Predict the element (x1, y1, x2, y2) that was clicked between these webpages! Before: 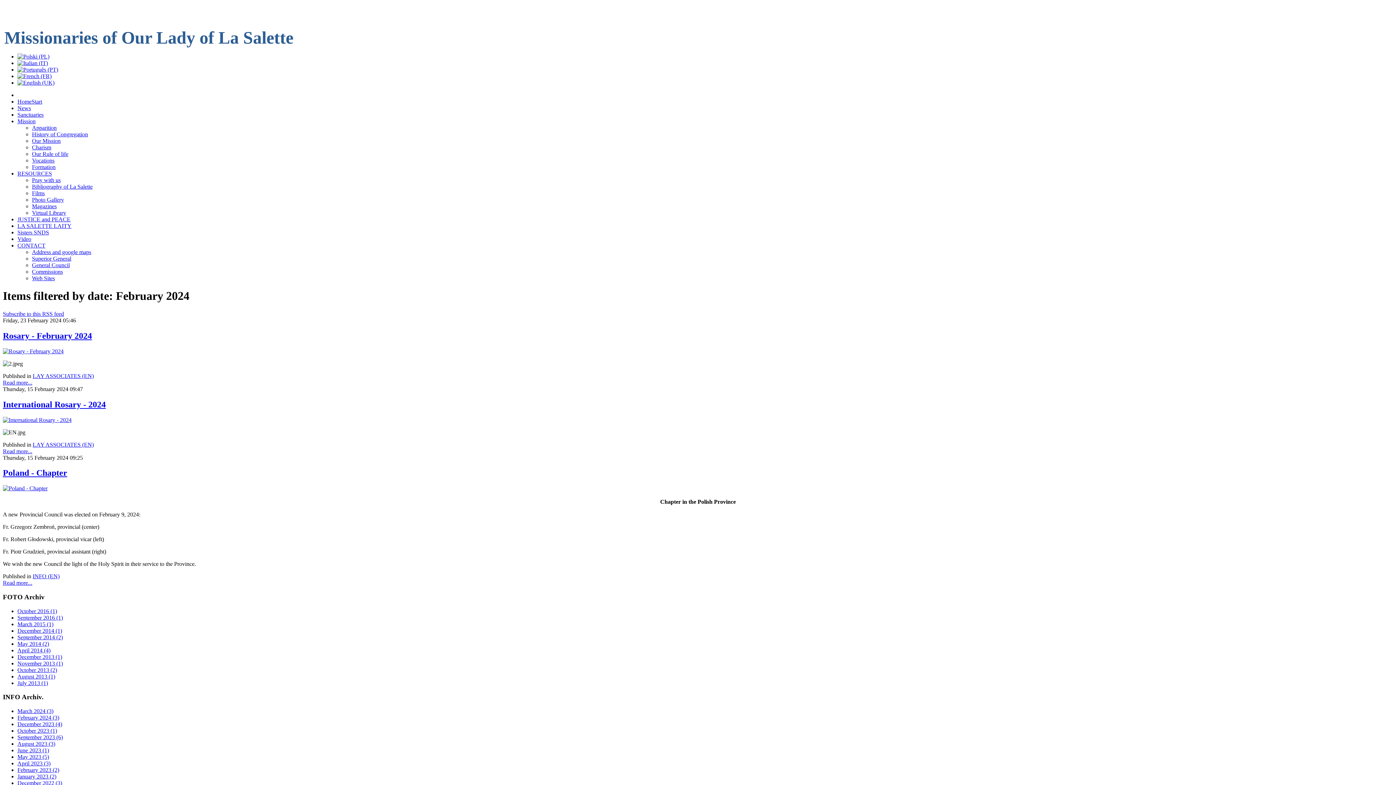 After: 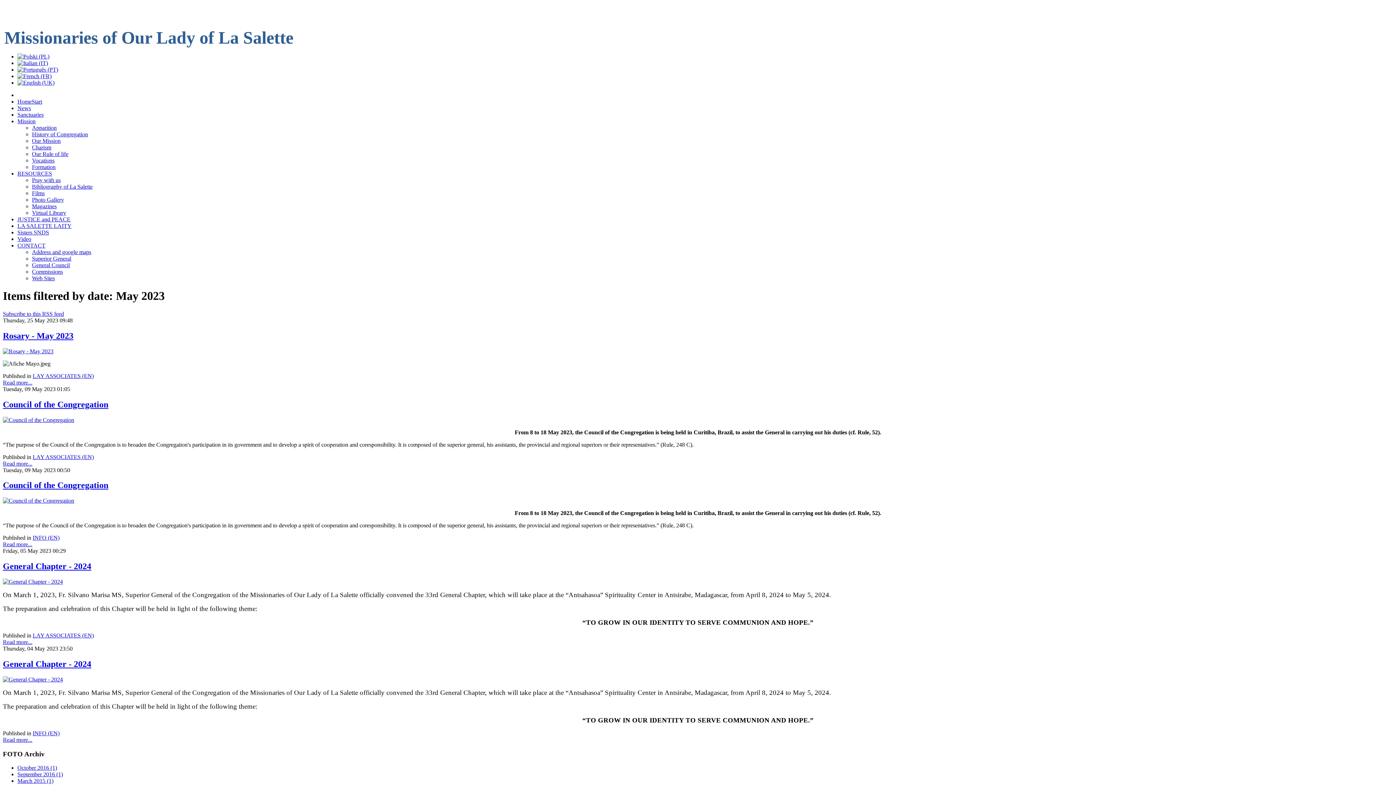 Action: bbox: (17, 754, 49, 760) label: May 2023 (5)